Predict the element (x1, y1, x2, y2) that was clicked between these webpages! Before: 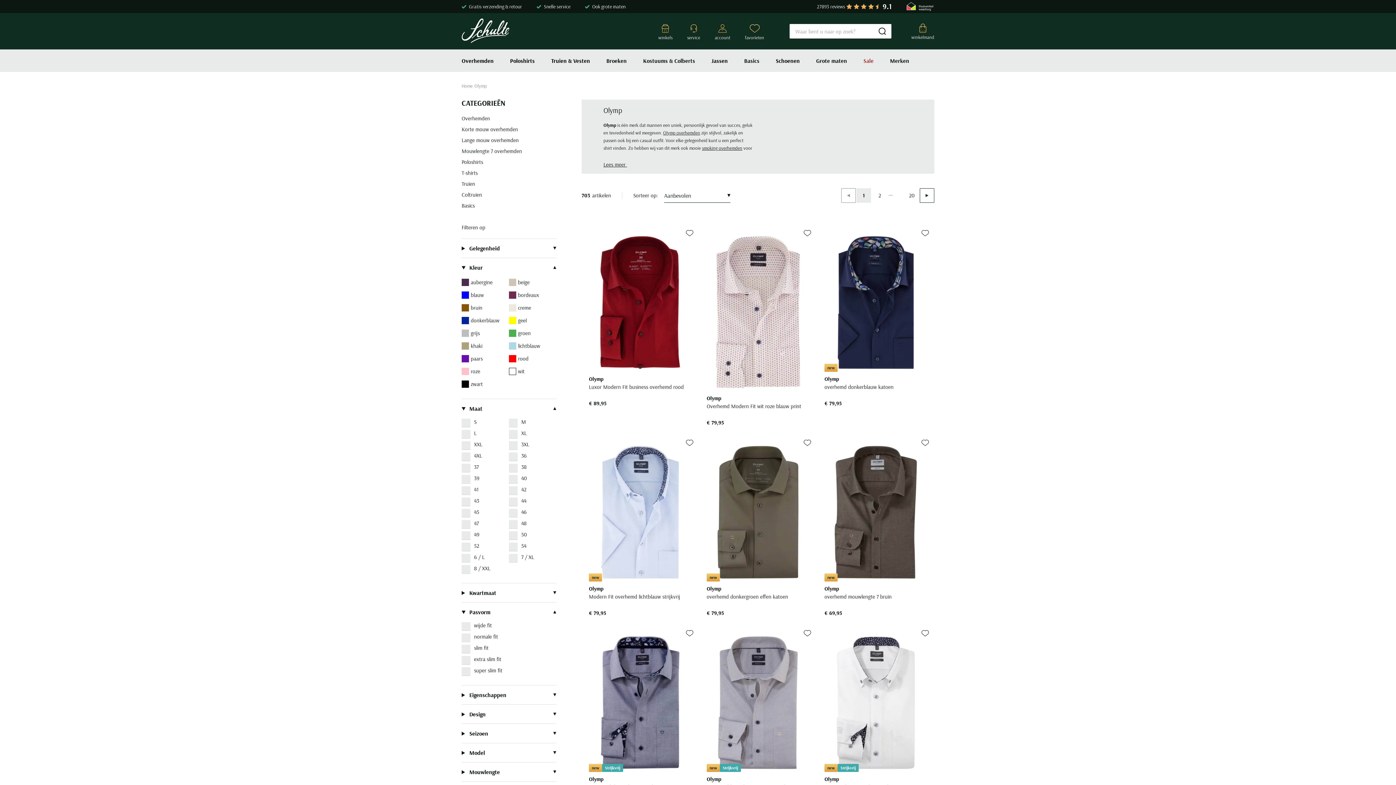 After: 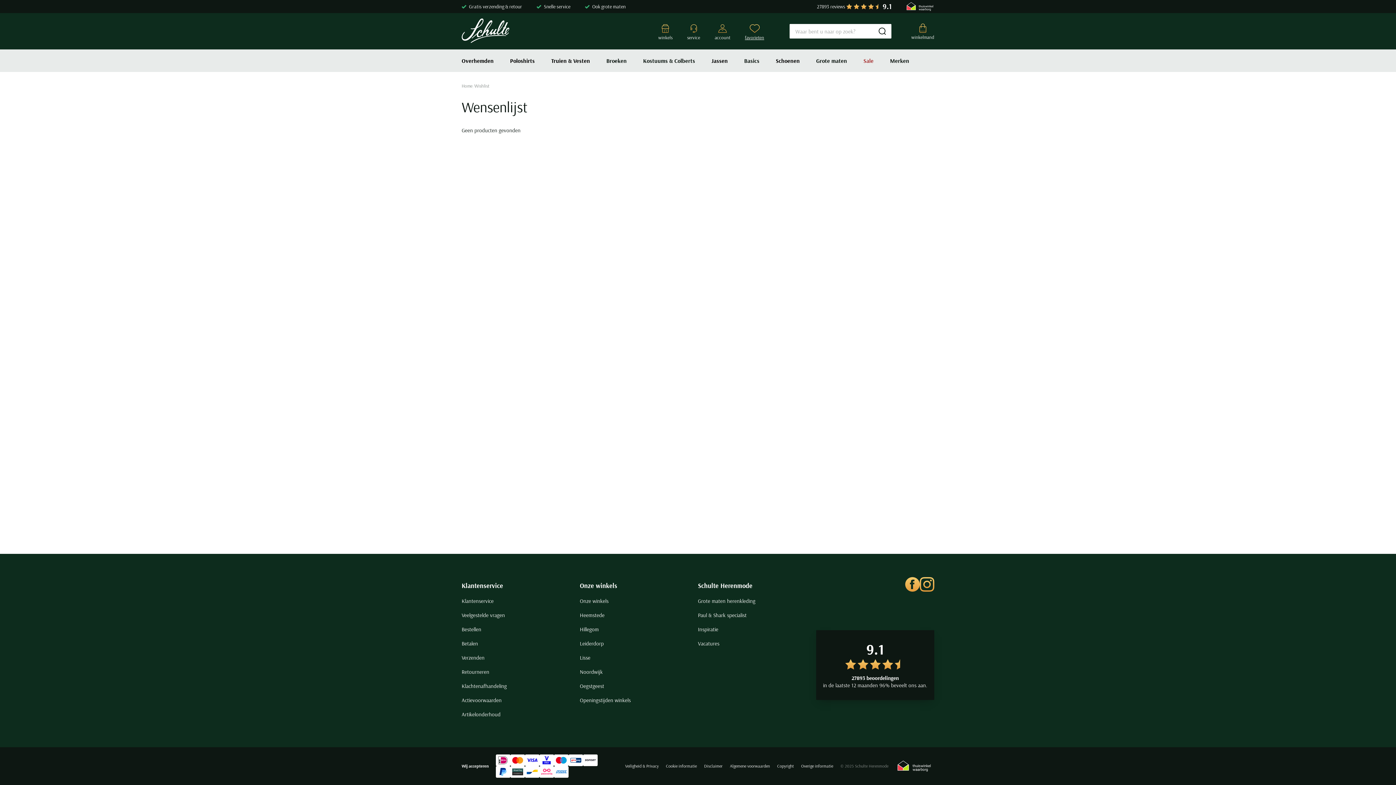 Action: label: favorieten bbox: (745, 24, 764, 42)